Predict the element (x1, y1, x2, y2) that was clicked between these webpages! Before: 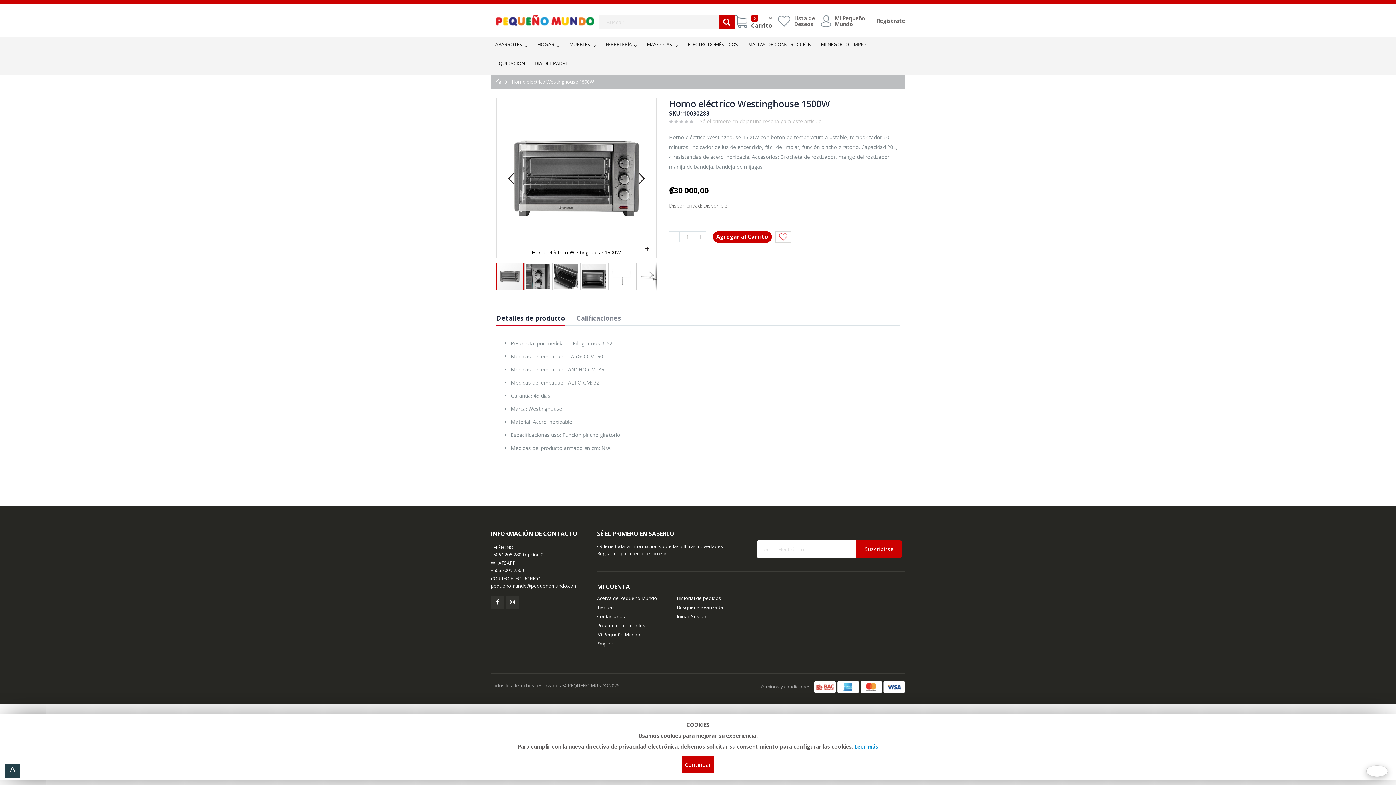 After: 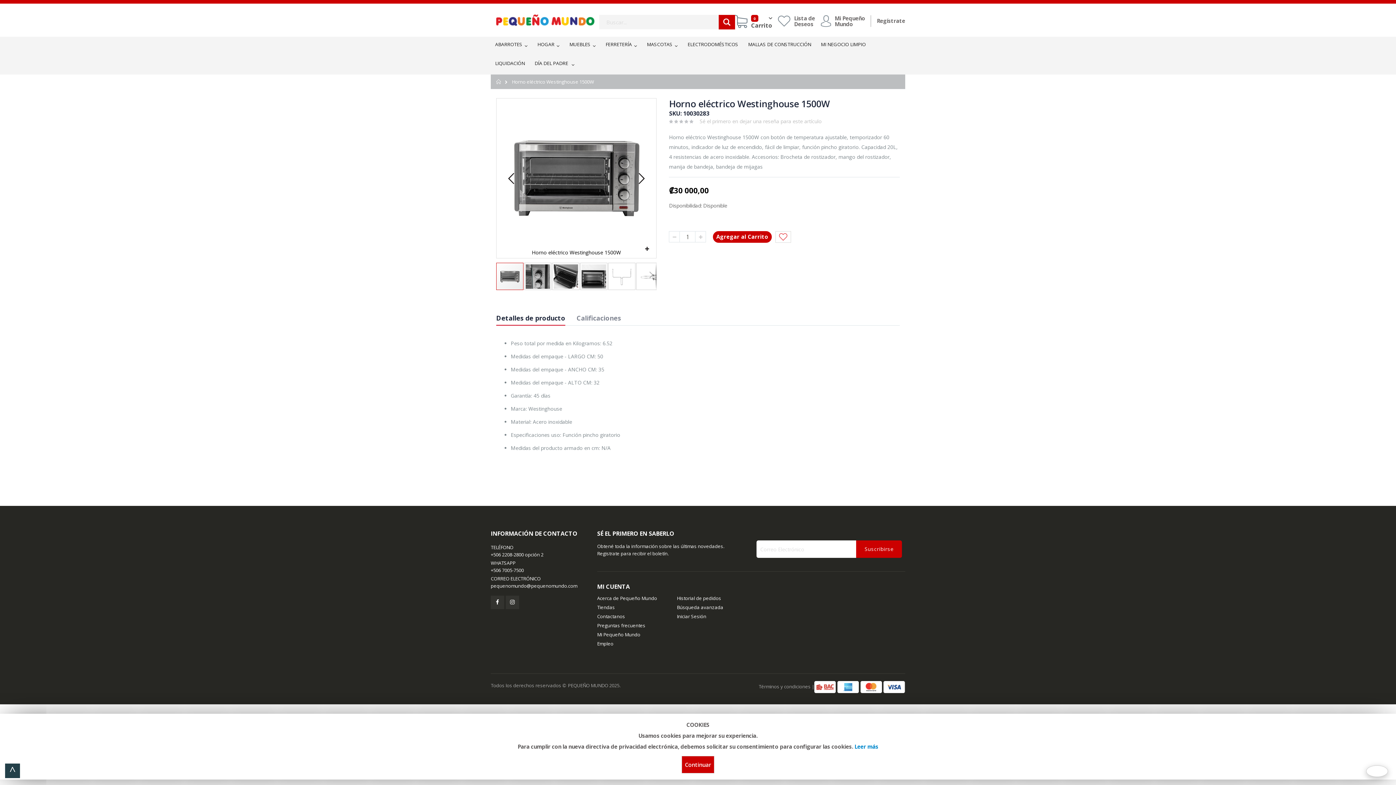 Action: bbox: (490, 596, 504, 609)